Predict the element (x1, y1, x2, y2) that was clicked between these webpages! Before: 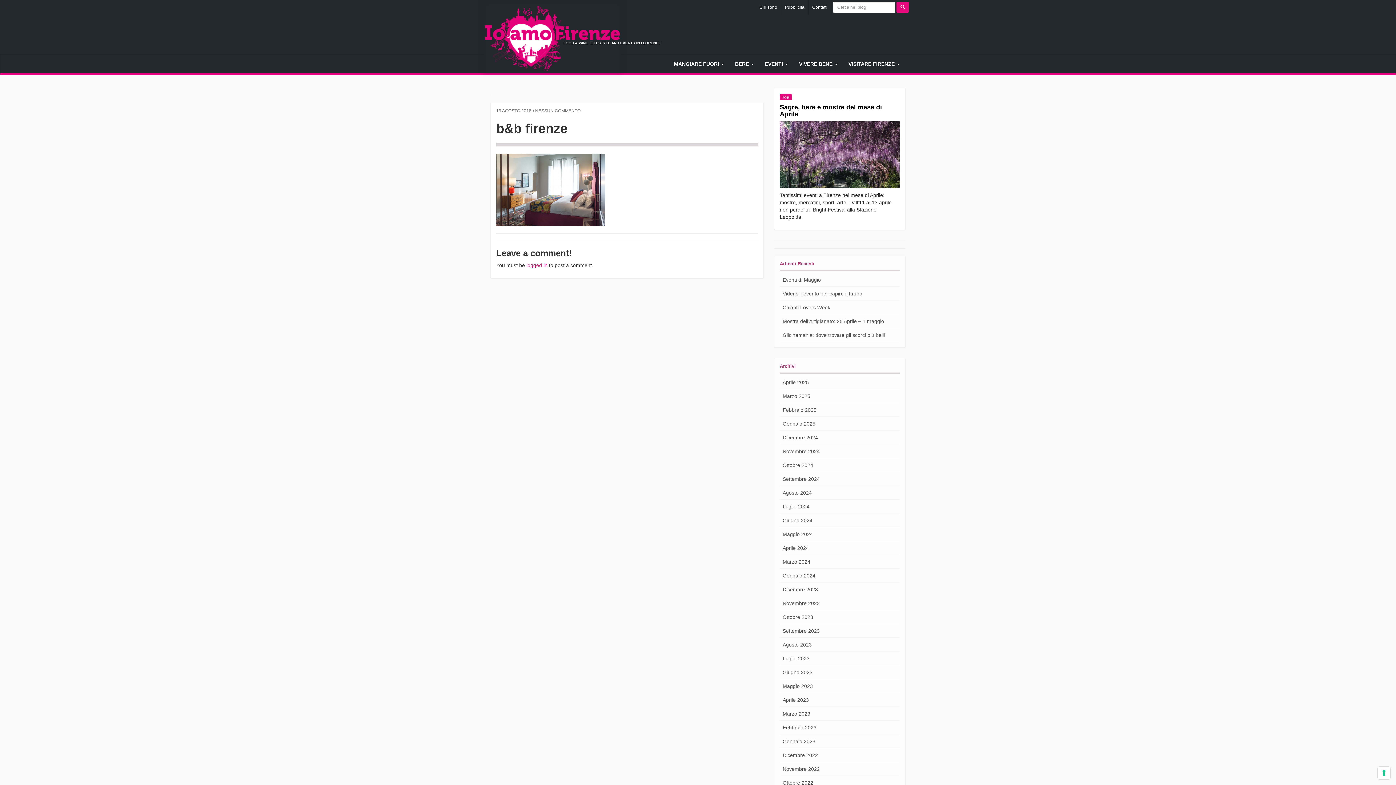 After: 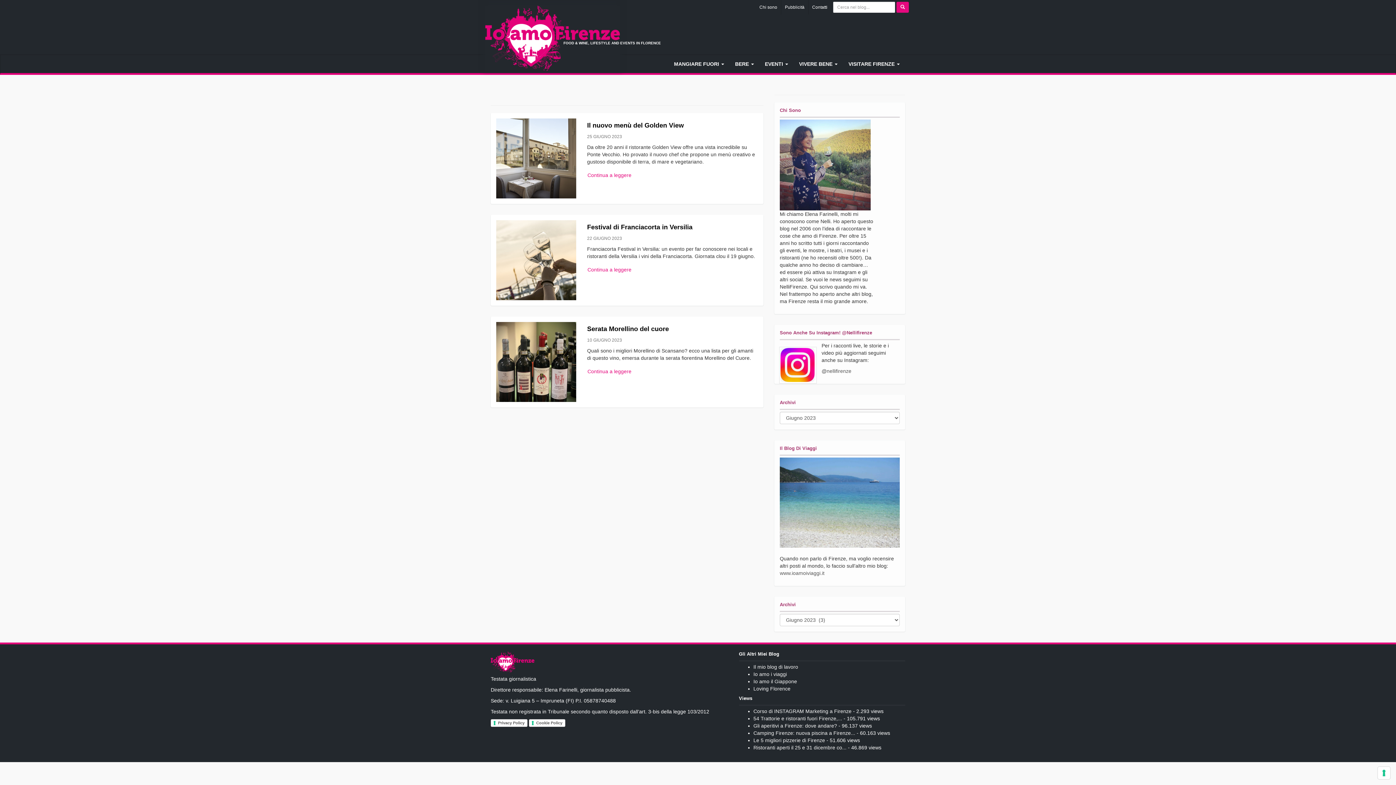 Action: label: Giugno 2023 bbox: (780, 669, 900, 676)